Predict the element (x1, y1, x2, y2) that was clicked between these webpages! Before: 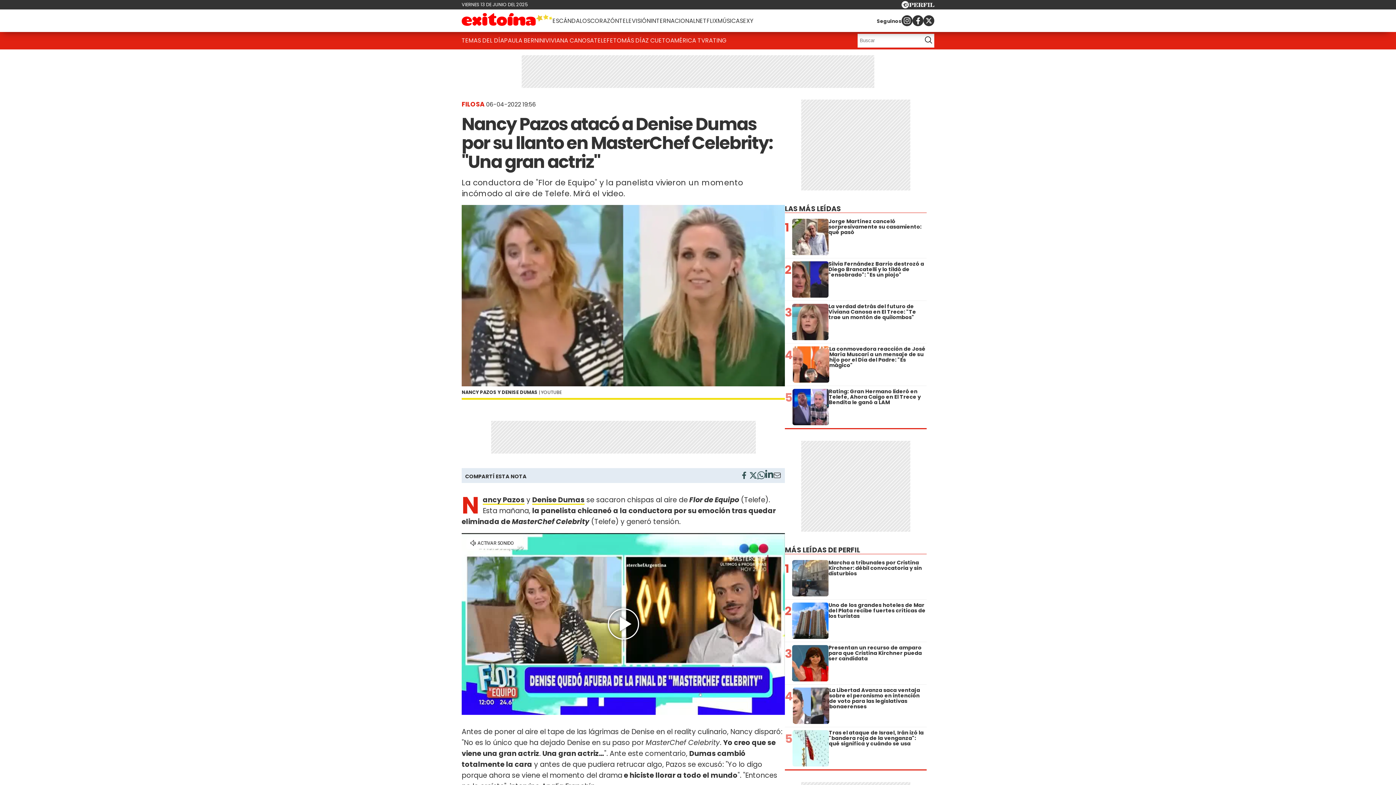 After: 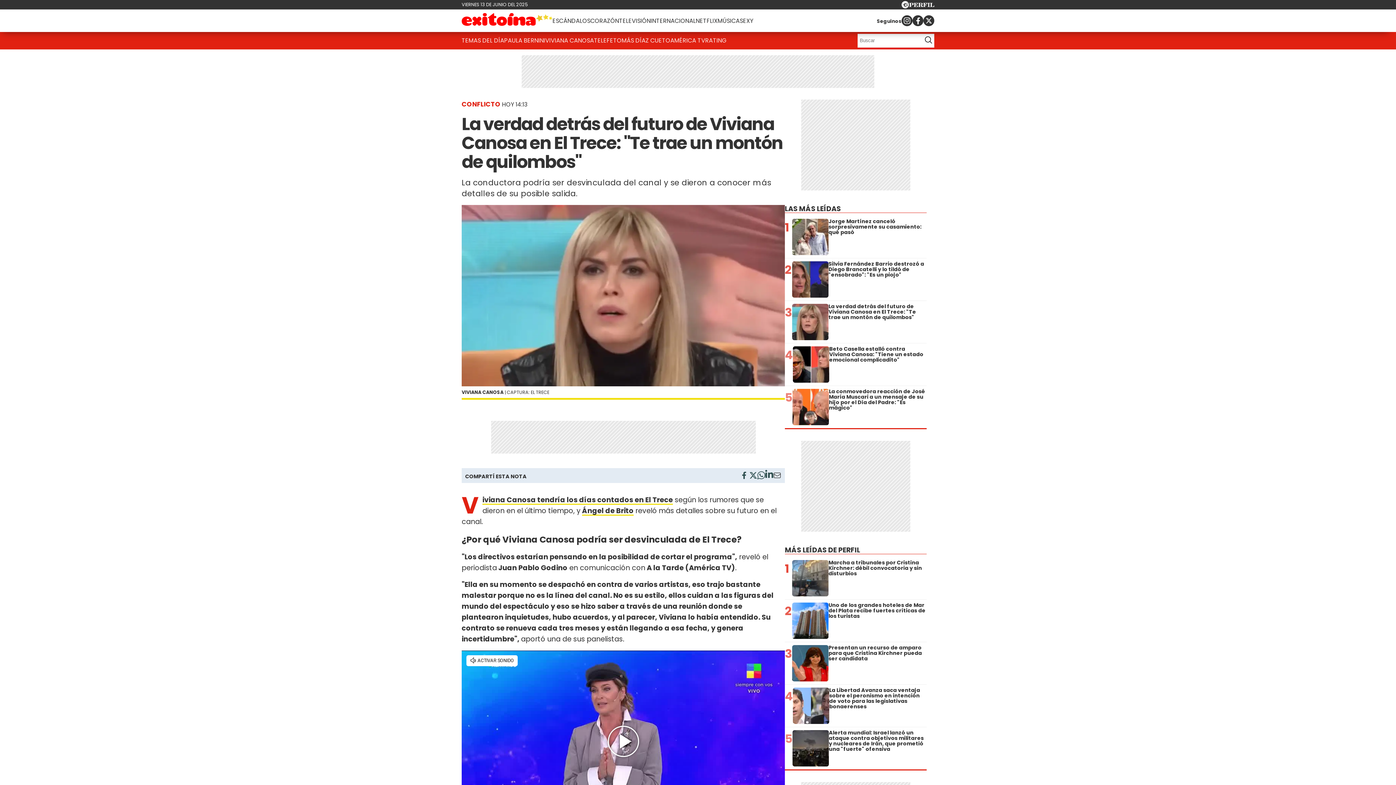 Action: bbox: (545, 33, 594, 48) label: VIVIANA CANOSA